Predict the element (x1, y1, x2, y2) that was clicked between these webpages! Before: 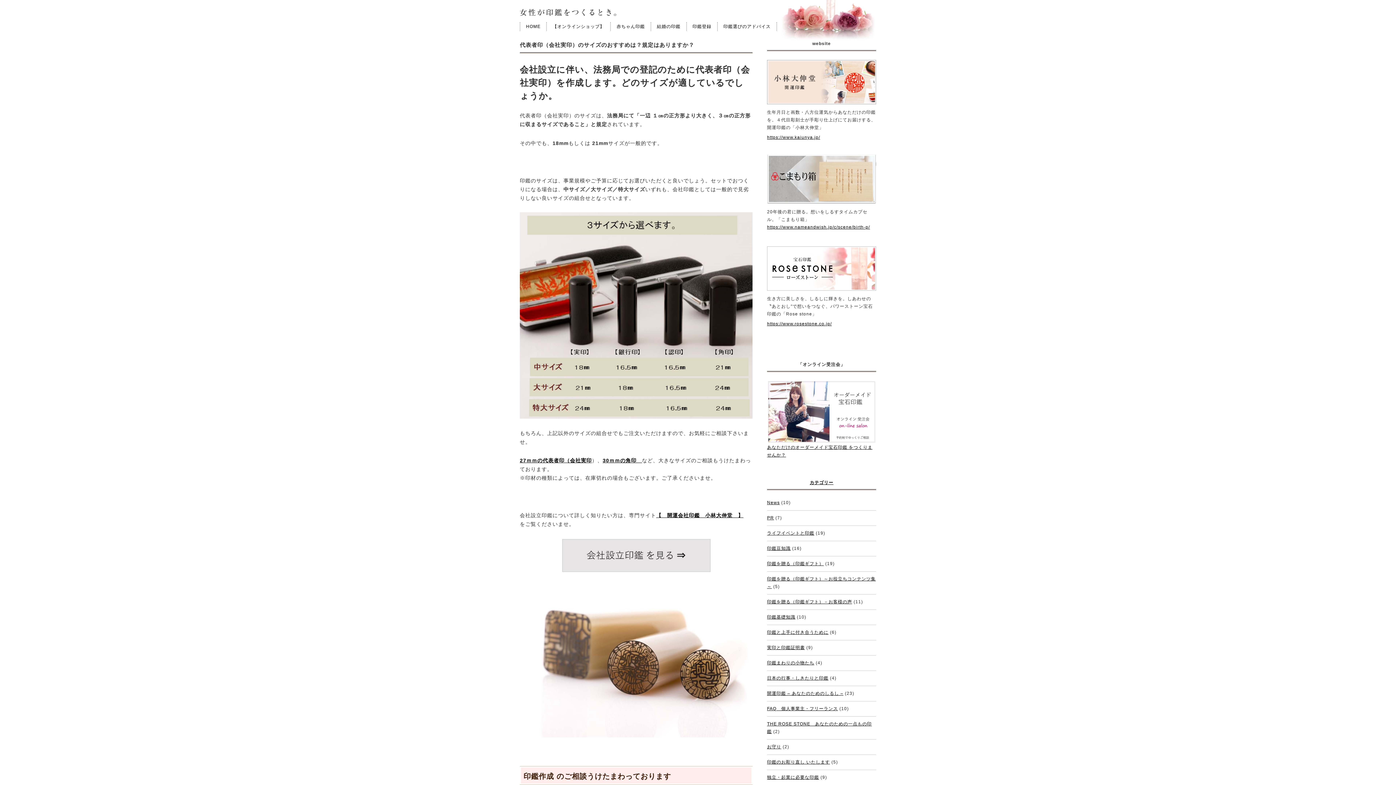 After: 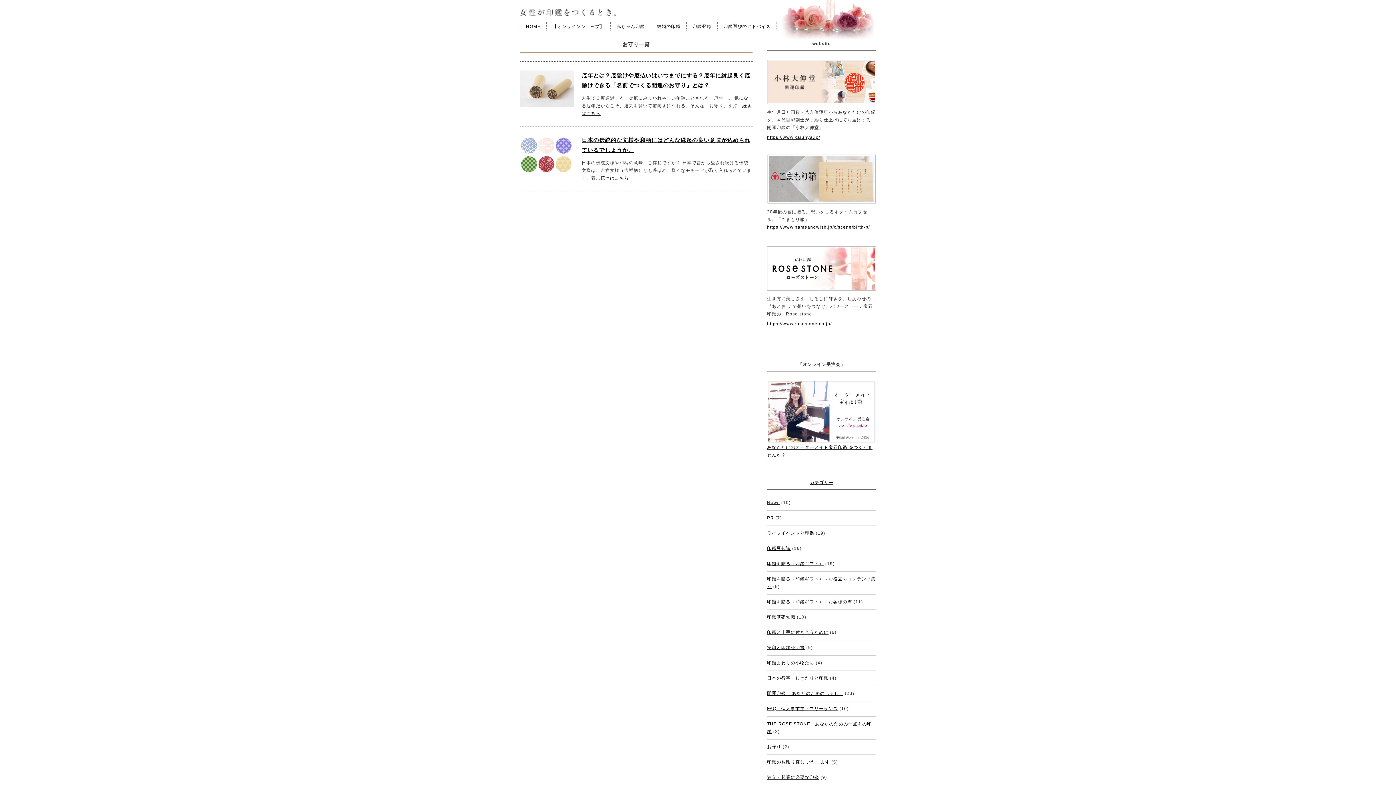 Action: label: お守り bbox: (767, 744, 781, 749)